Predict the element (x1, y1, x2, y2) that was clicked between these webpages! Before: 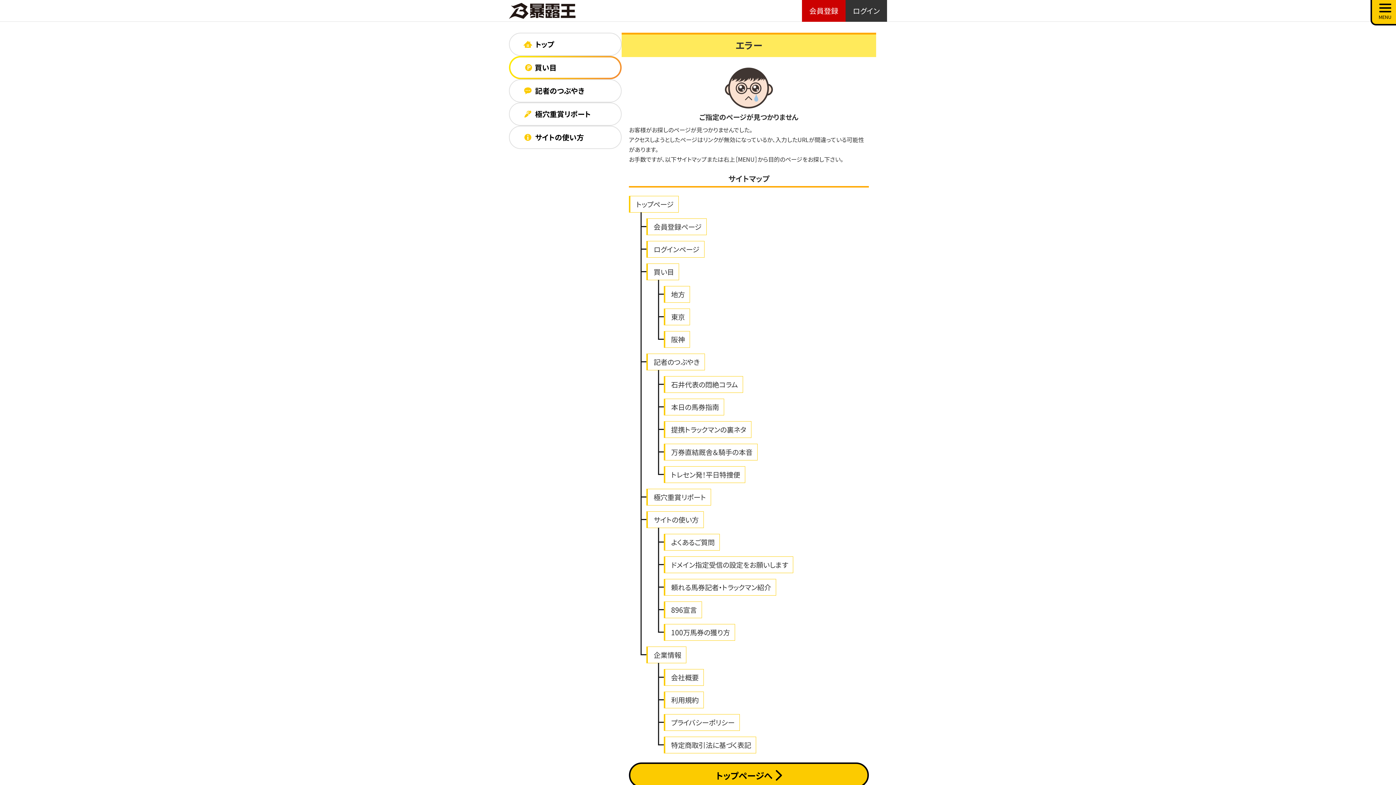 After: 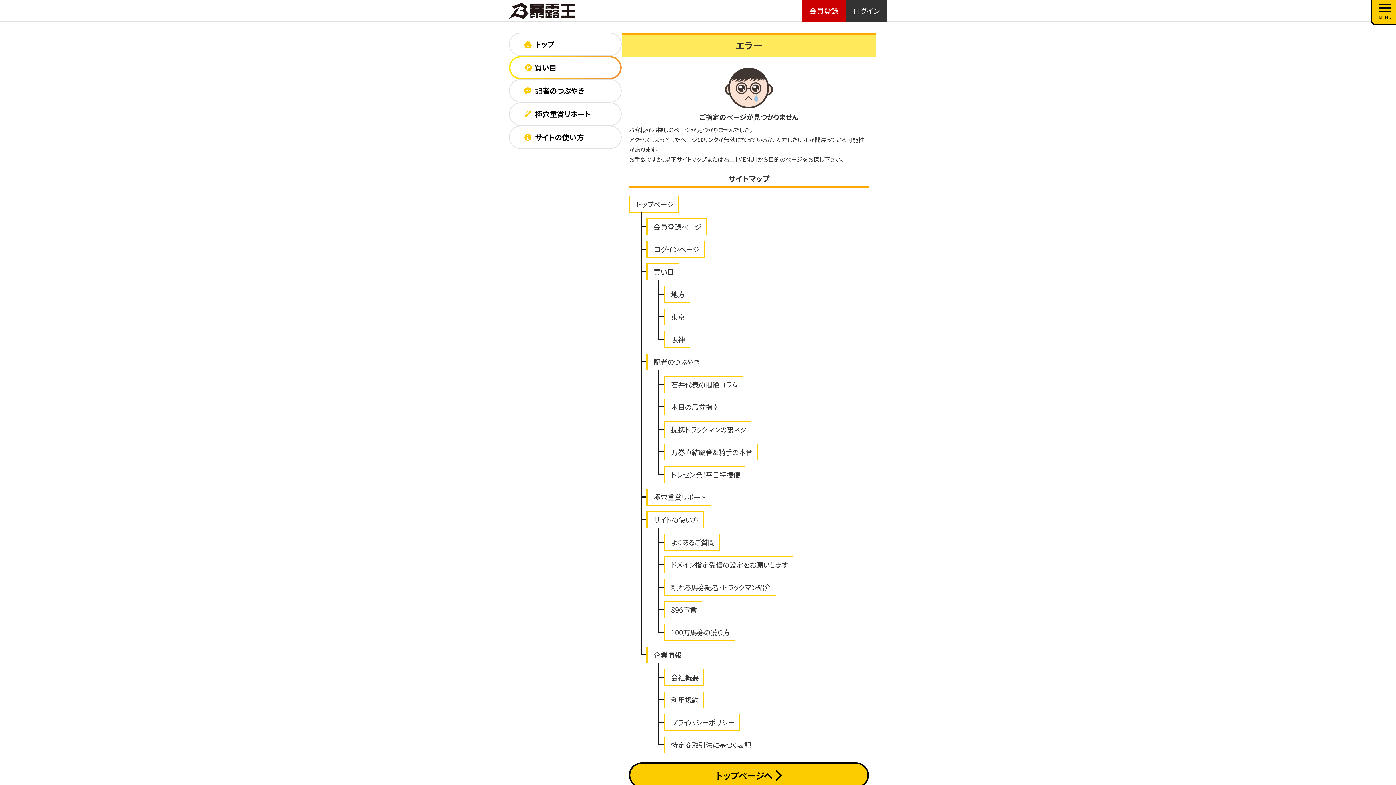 Action: bbox: (664, 556, 793, 573) label: ドメイン指定受信の設定をお願いします